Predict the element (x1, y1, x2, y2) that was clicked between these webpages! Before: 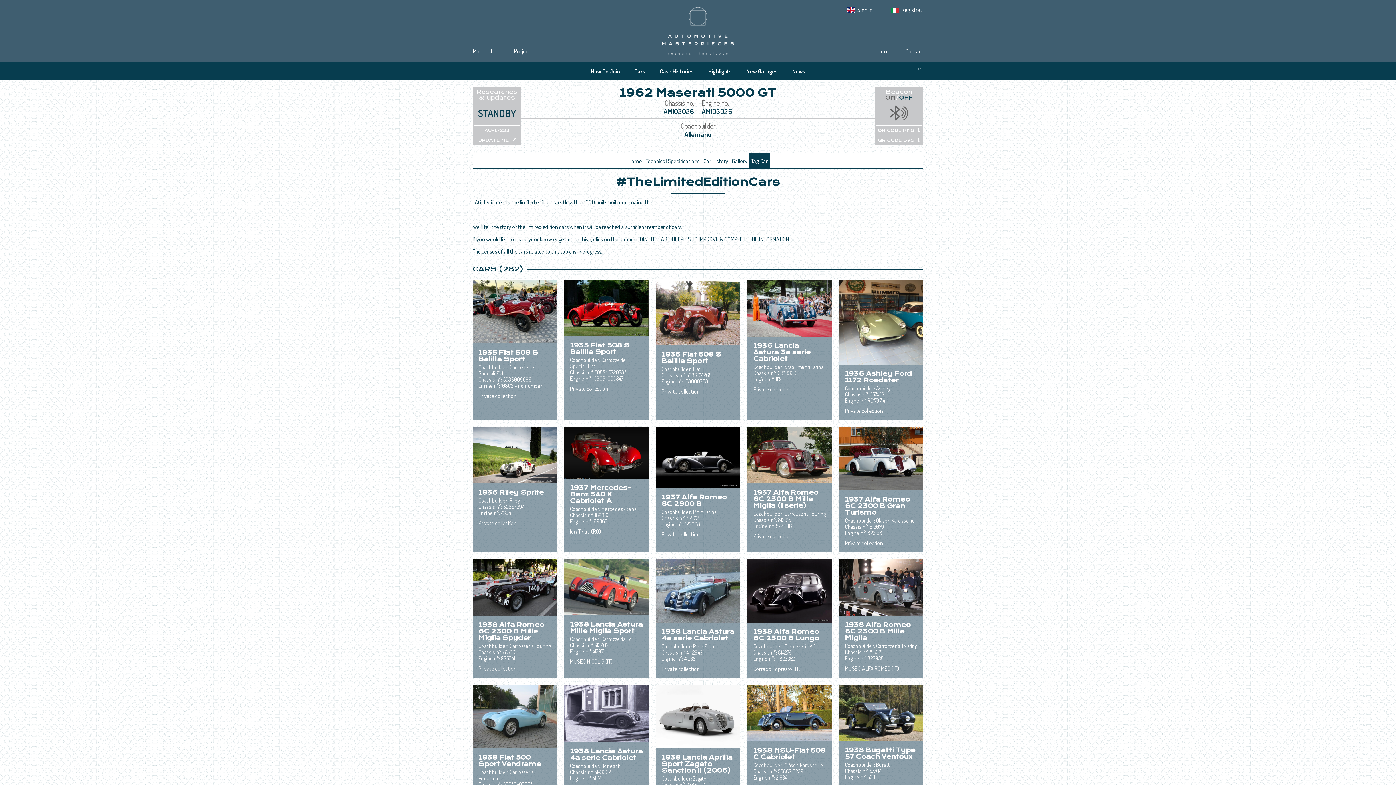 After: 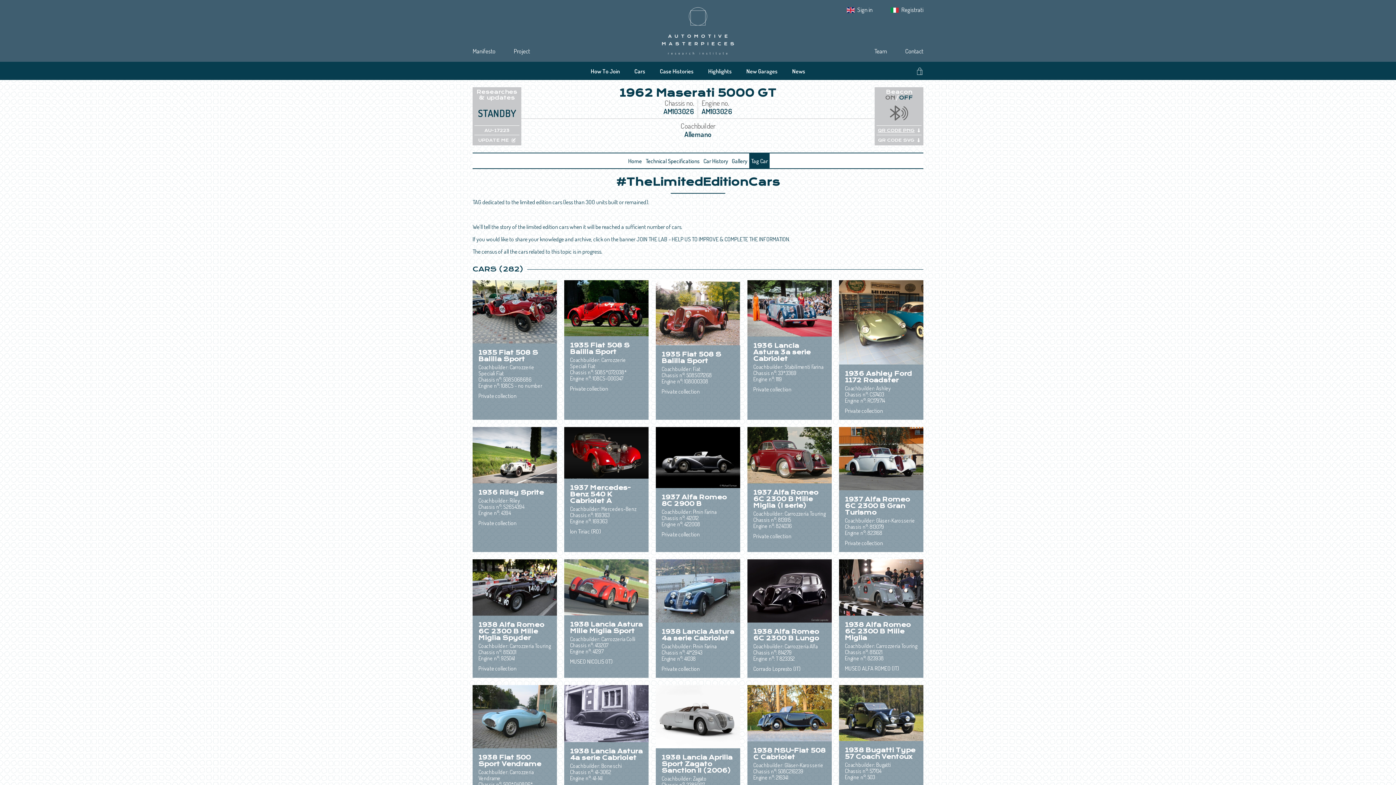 Action: bbox: (878, 128, 920, 133) label: QR CODE PNG